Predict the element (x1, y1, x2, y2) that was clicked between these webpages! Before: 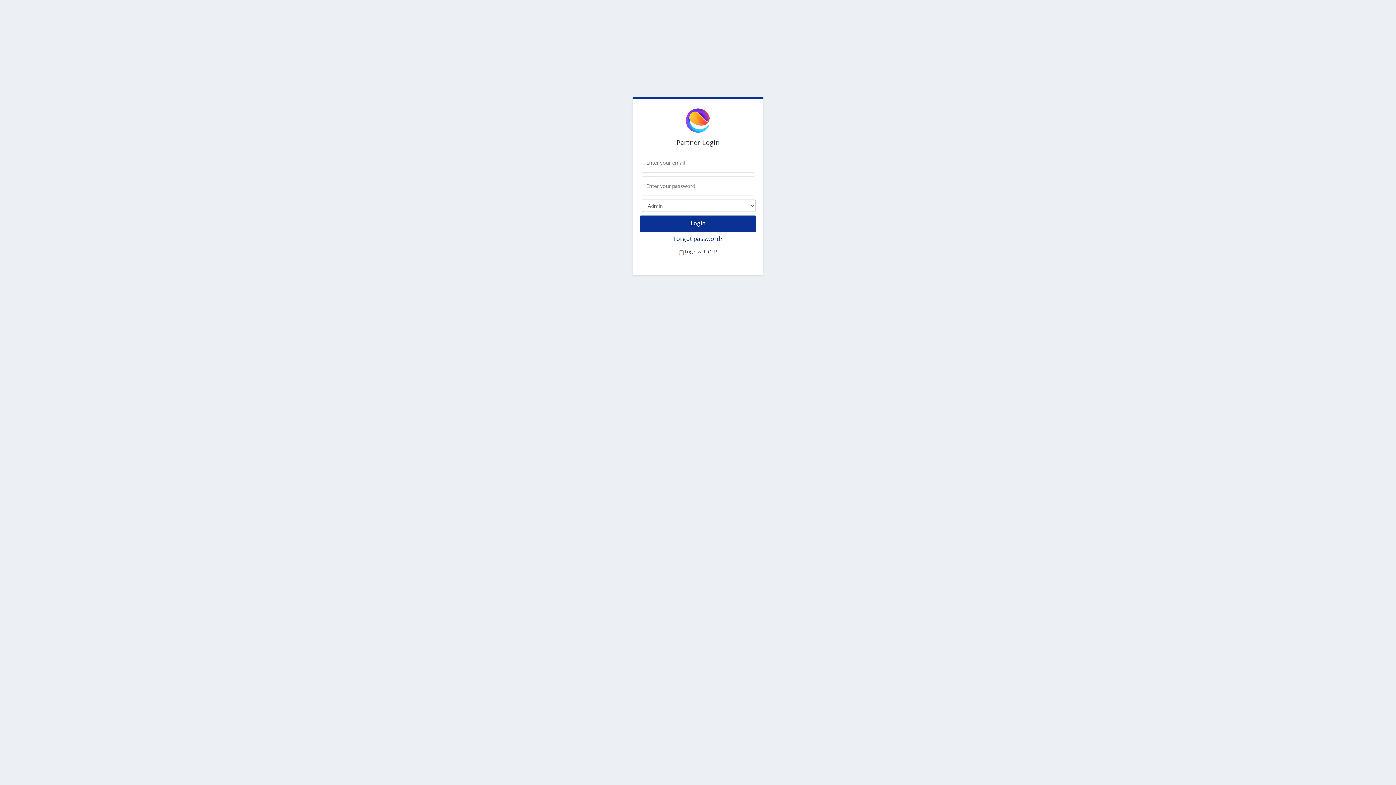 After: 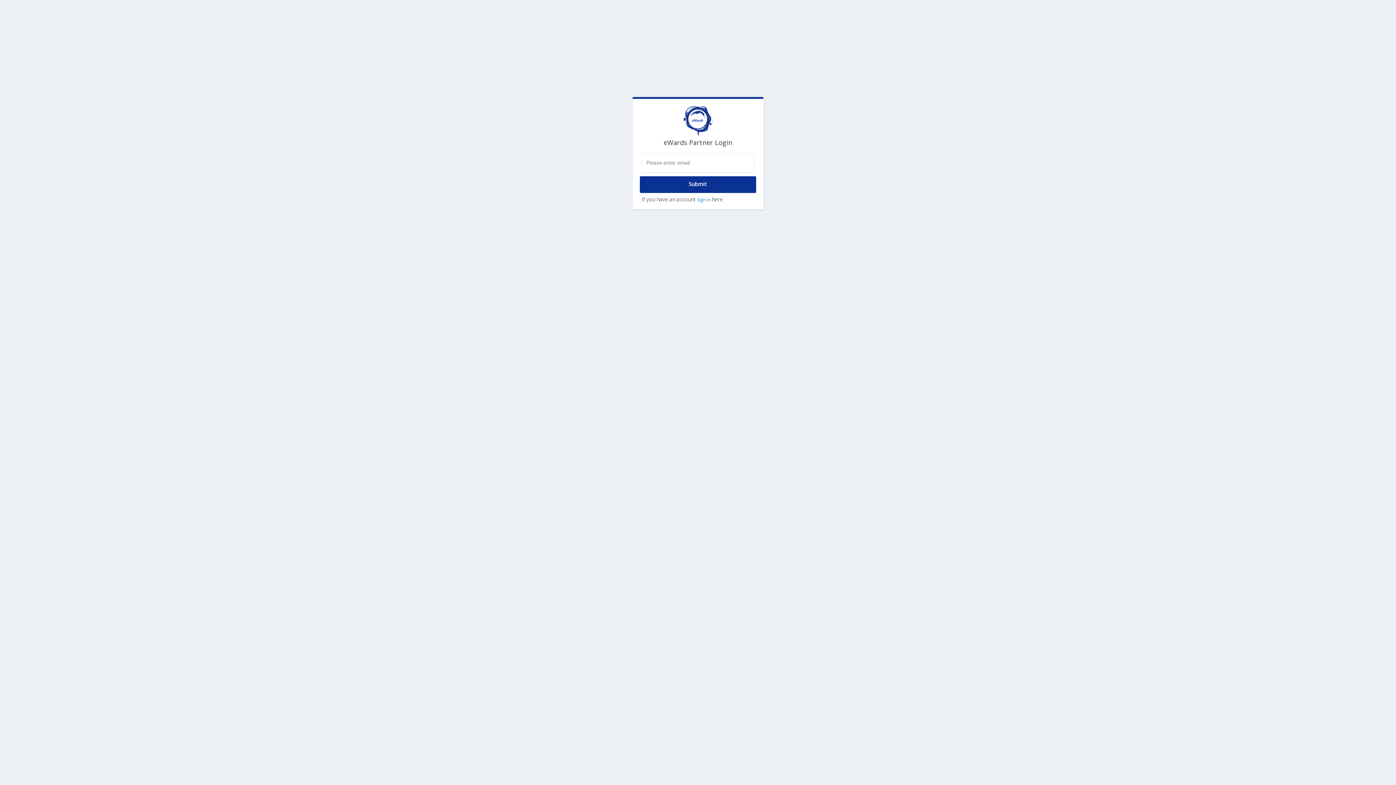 Action: bbox: (673, 234, 722, 242) label: Forgot password?